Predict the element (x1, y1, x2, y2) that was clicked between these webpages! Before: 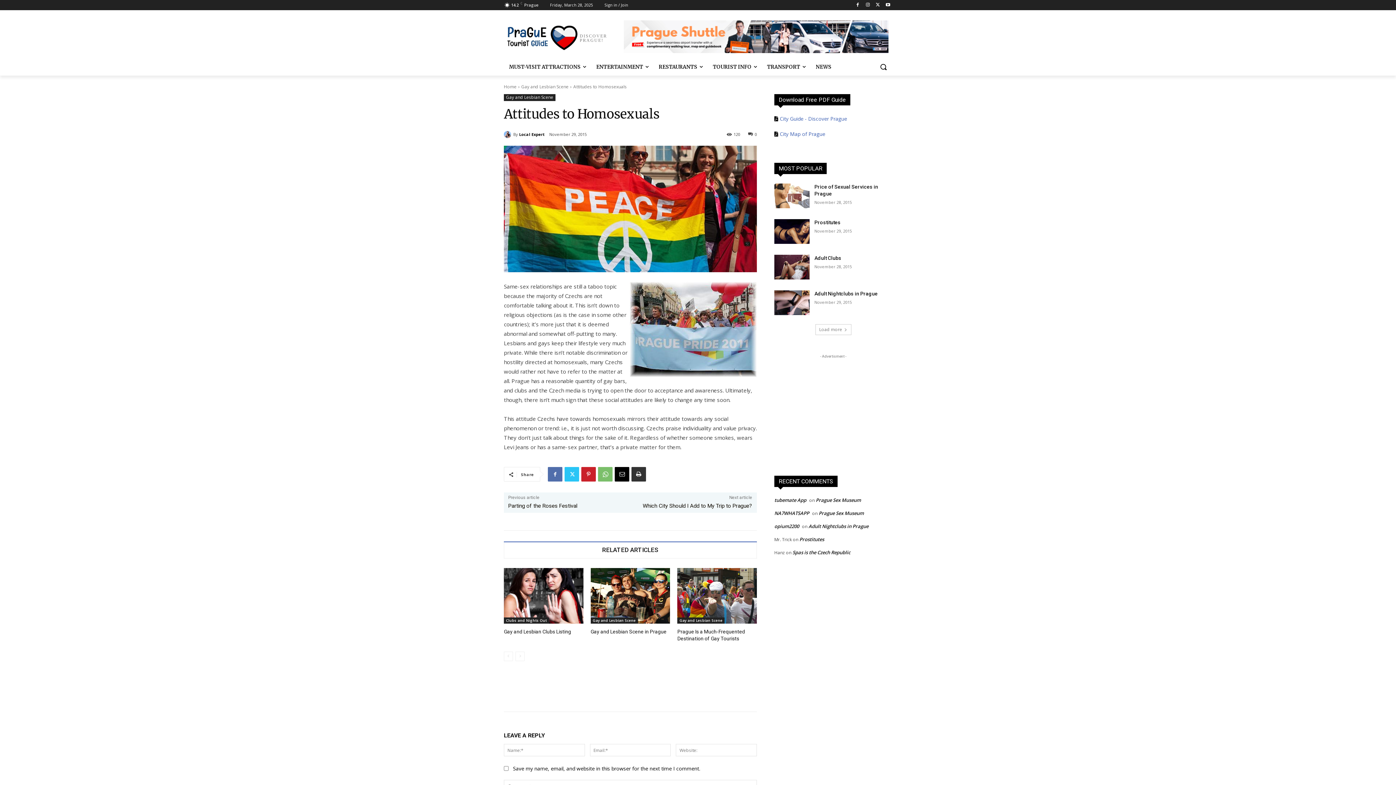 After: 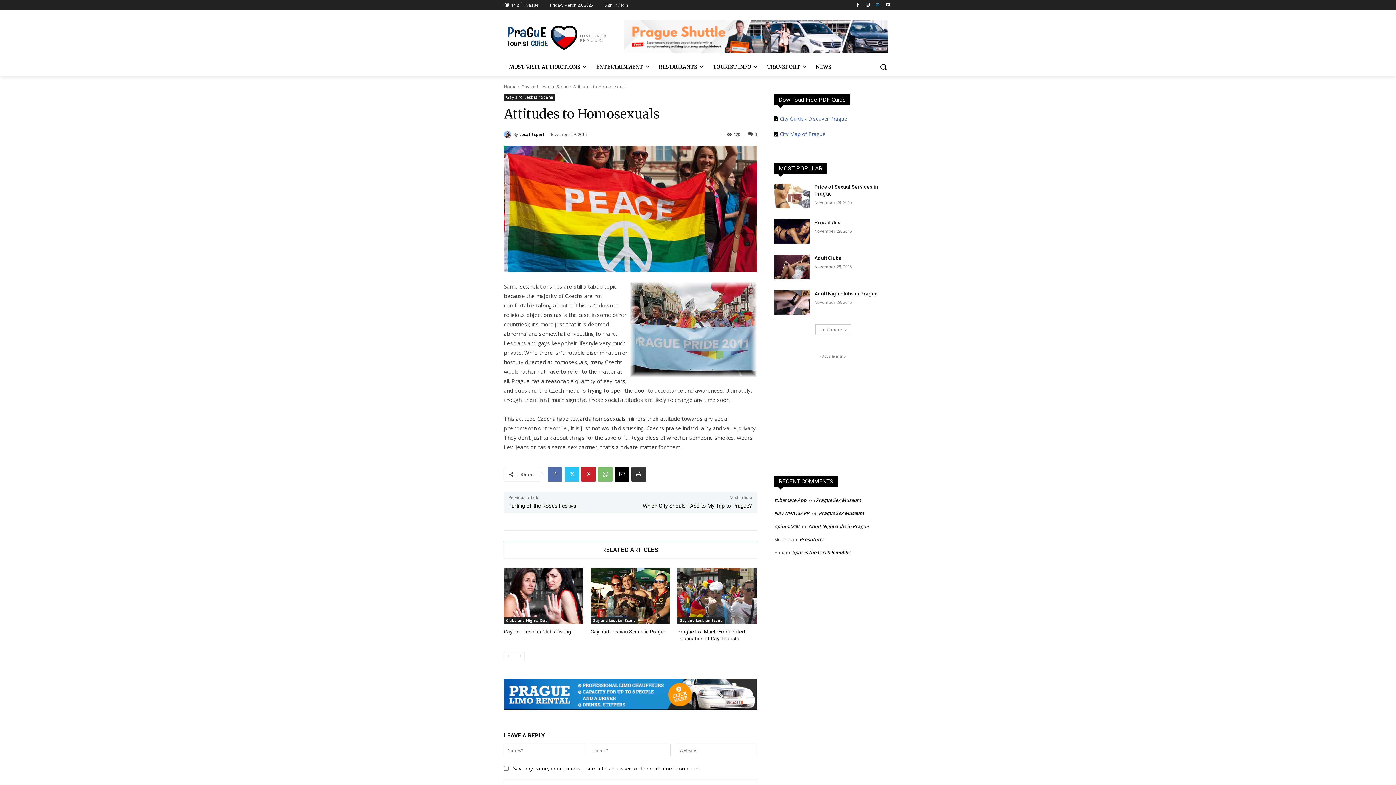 Action: bbox: (873, 0, 882, 9)